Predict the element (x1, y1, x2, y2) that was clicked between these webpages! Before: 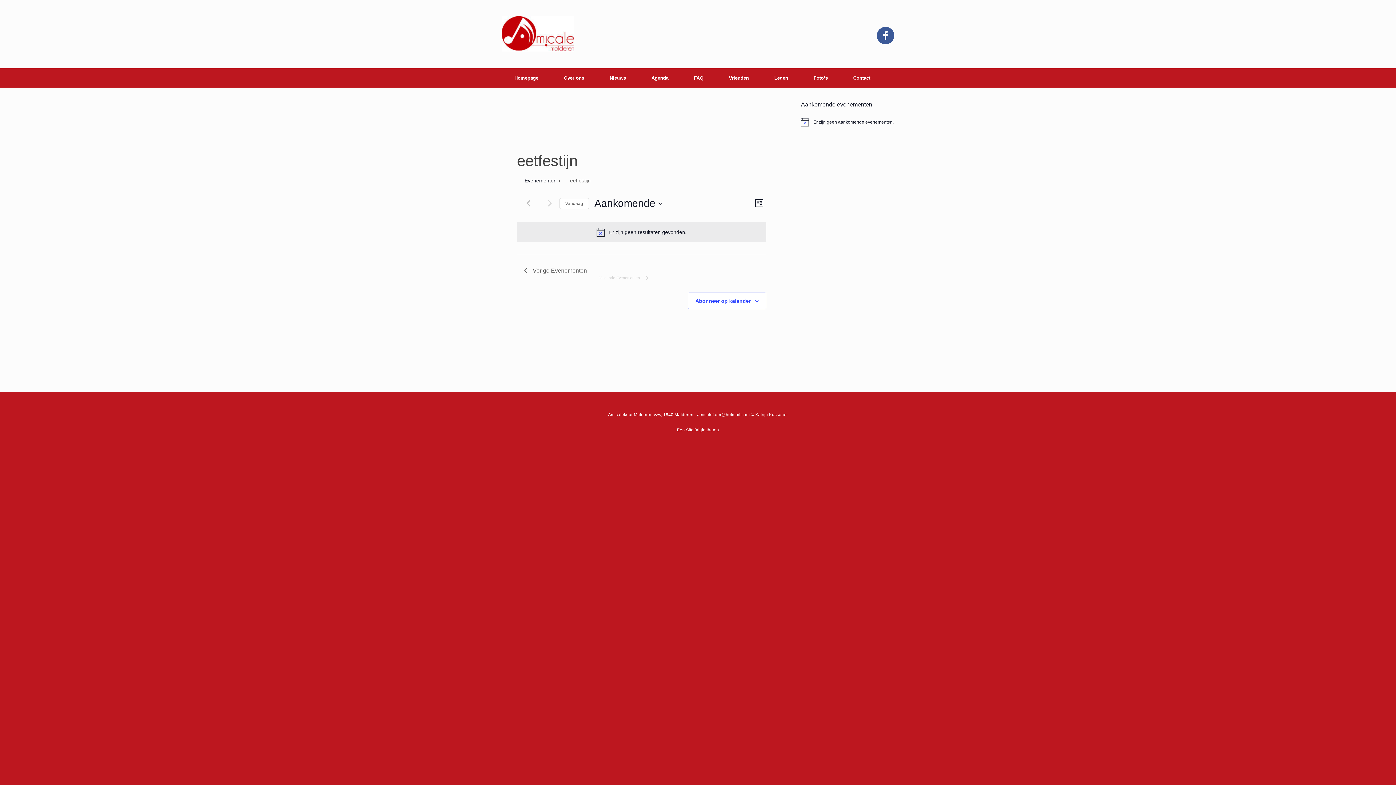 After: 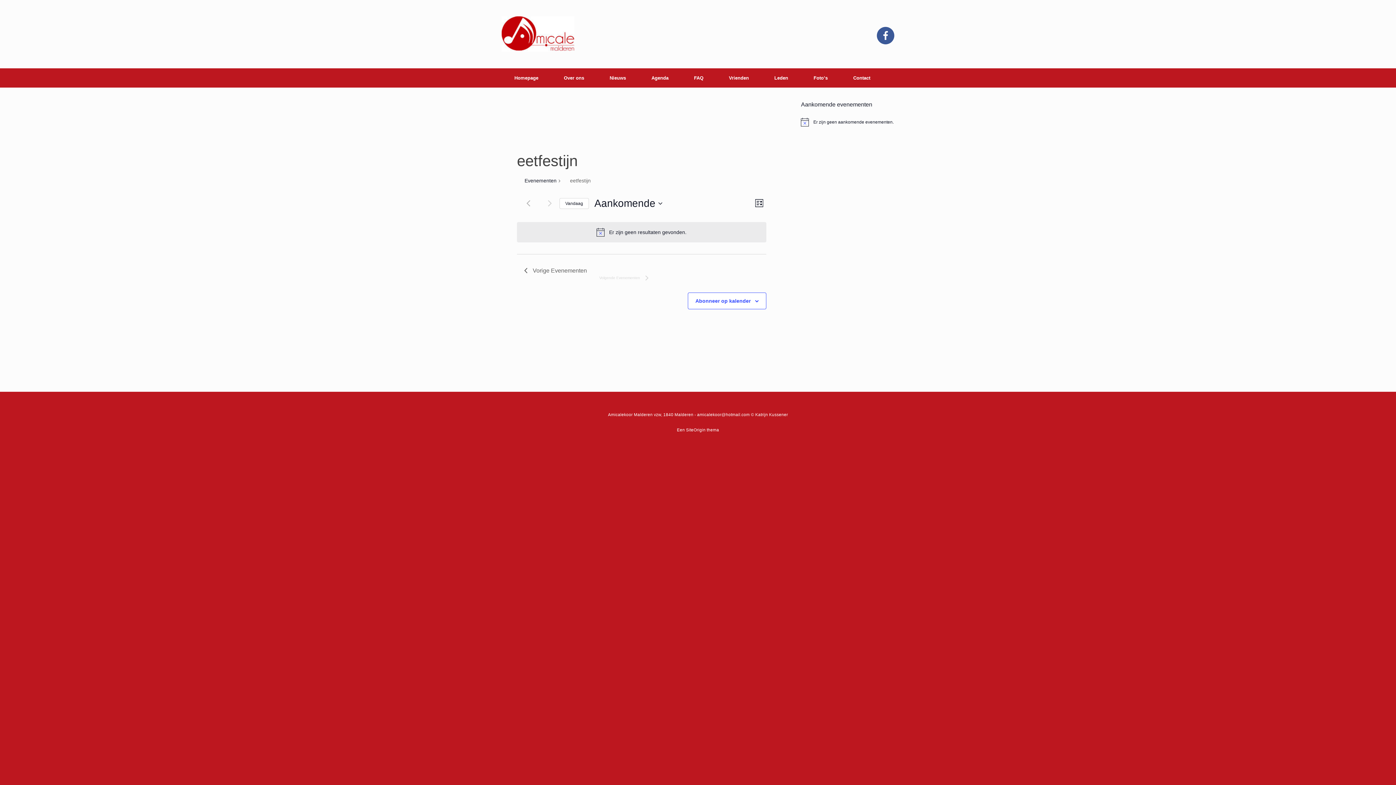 Action: label: Klik om de datum van vandaag te selecteren bbox: (559, 198, 589, 208)